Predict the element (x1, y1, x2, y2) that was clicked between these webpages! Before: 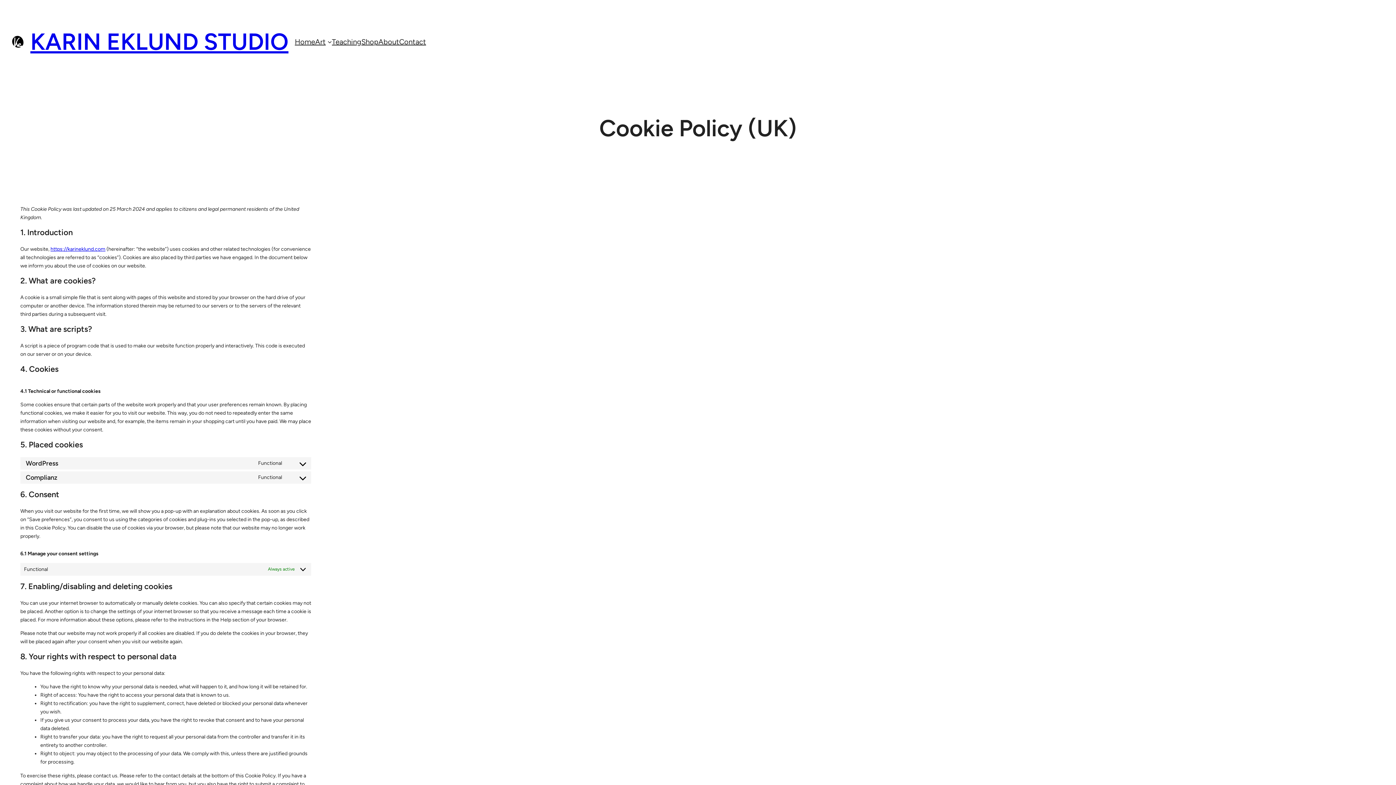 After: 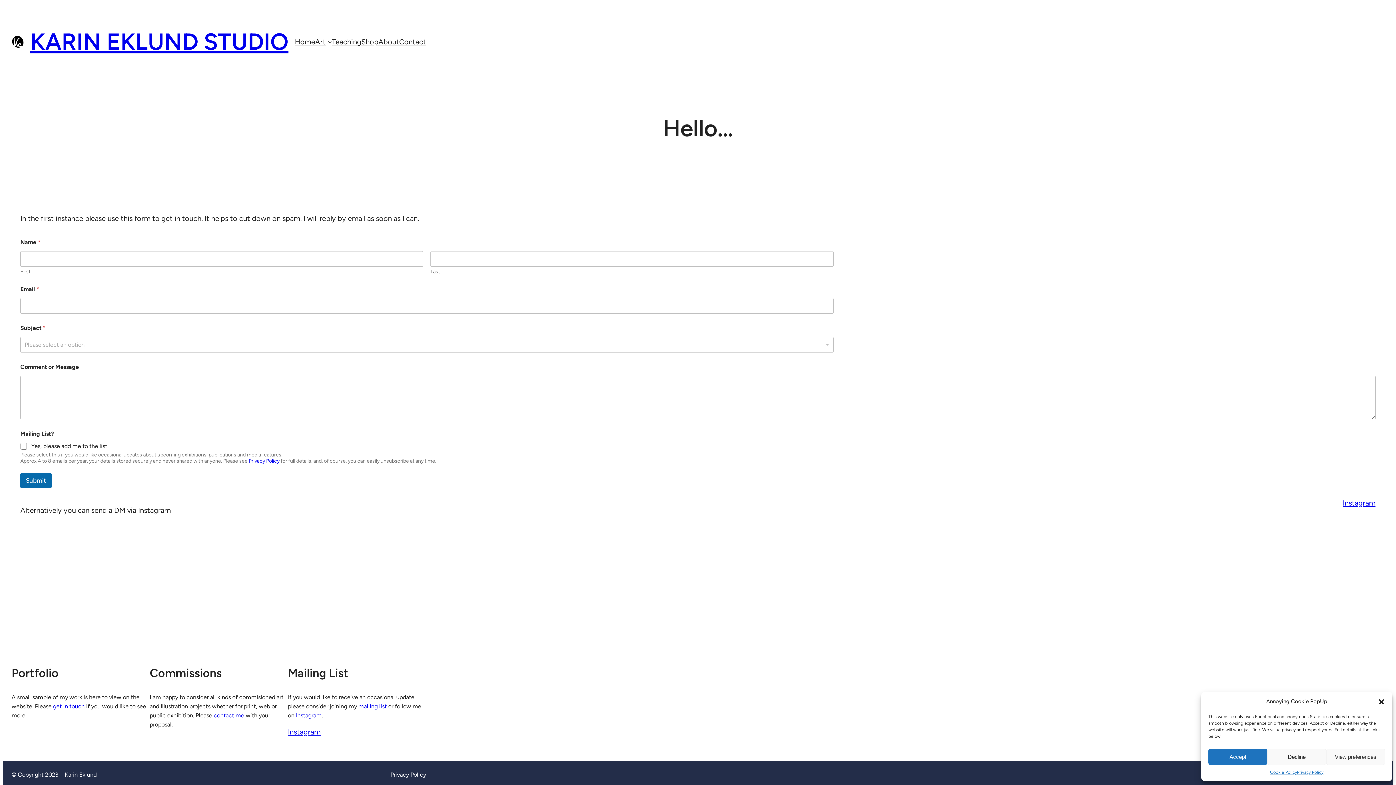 Action: bbox: (399, 35, 426, 47) label: Contact